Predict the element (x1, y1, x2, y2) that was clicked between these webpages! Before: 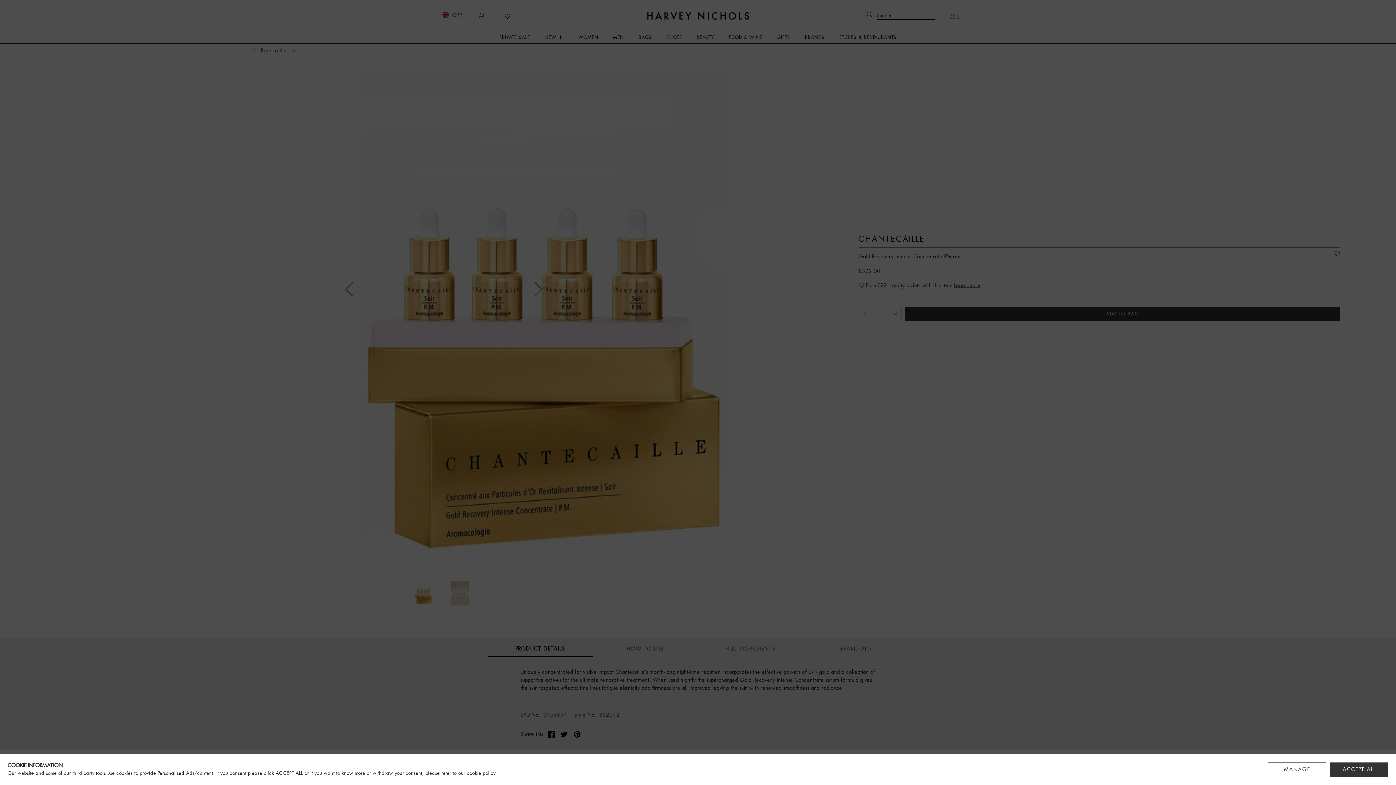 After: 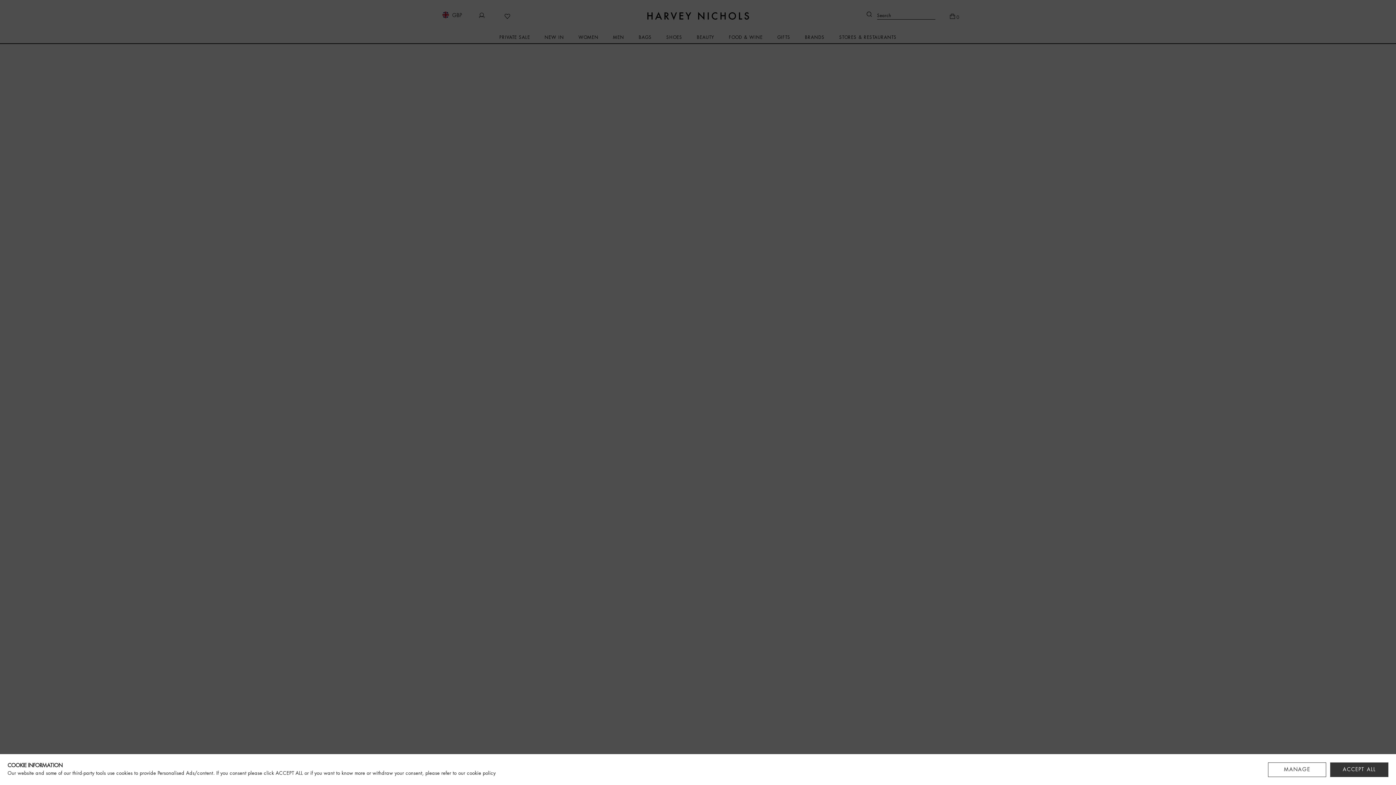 Action: bbox: (466, 771, 495, 776) label: cookie policy